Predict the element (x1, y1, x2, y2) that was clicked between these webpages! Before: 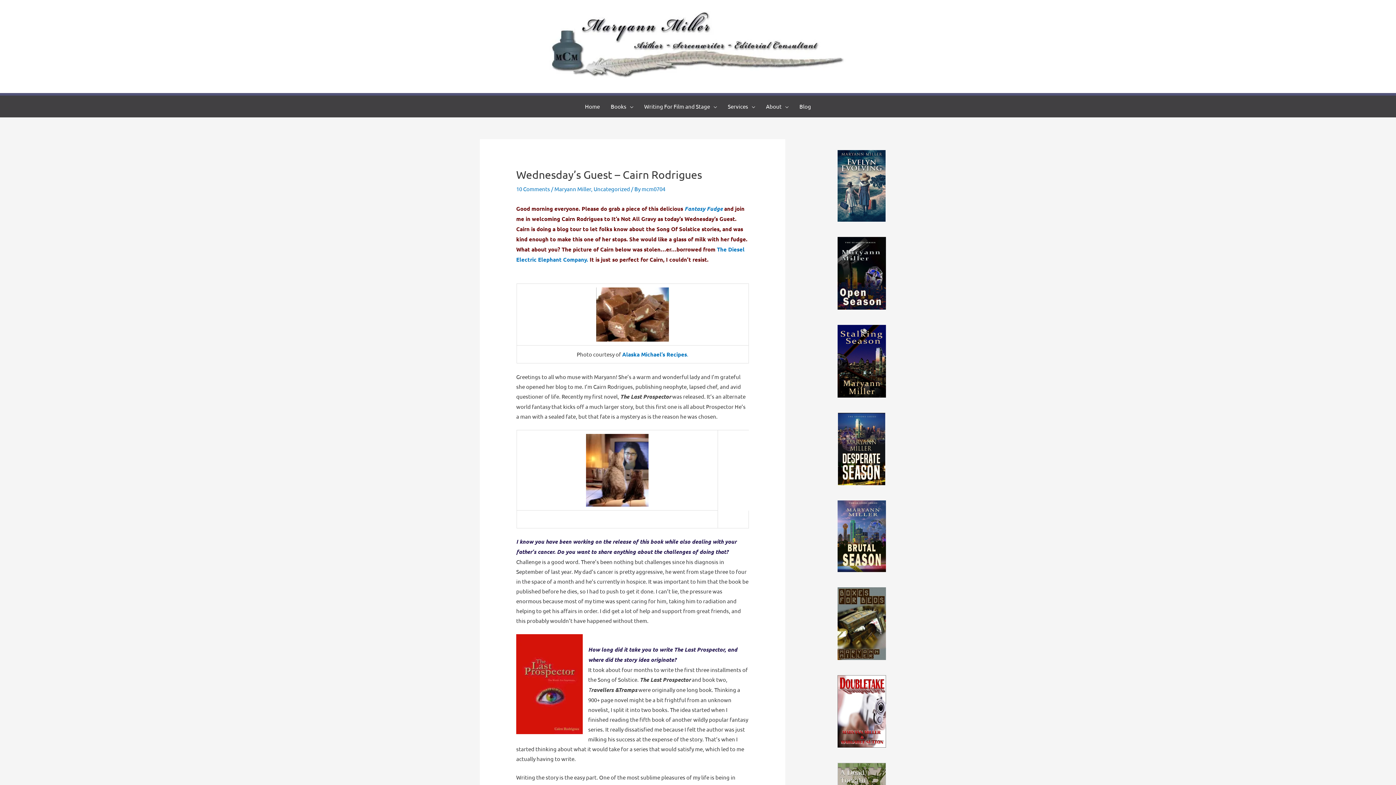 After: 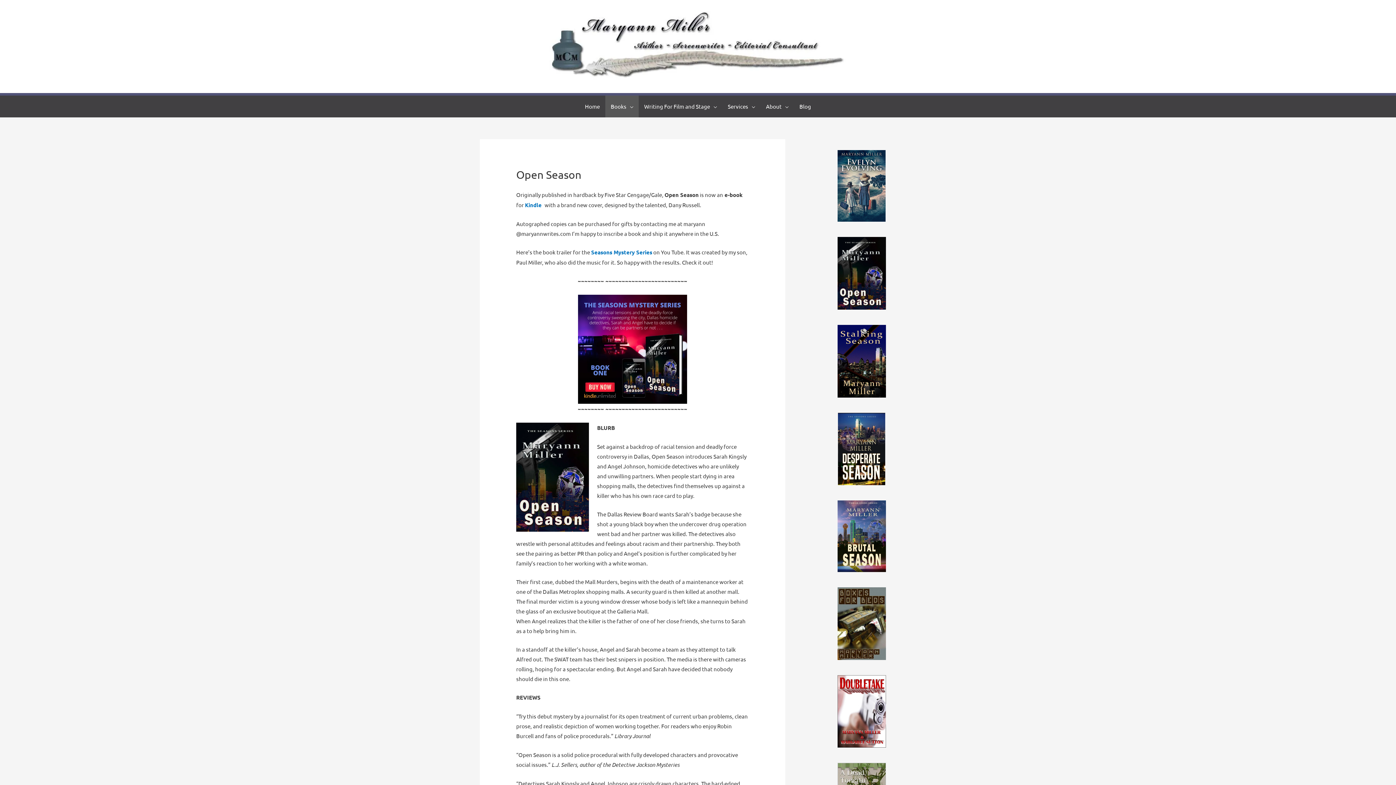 Action: bbox: (837, 237, 886, 309)